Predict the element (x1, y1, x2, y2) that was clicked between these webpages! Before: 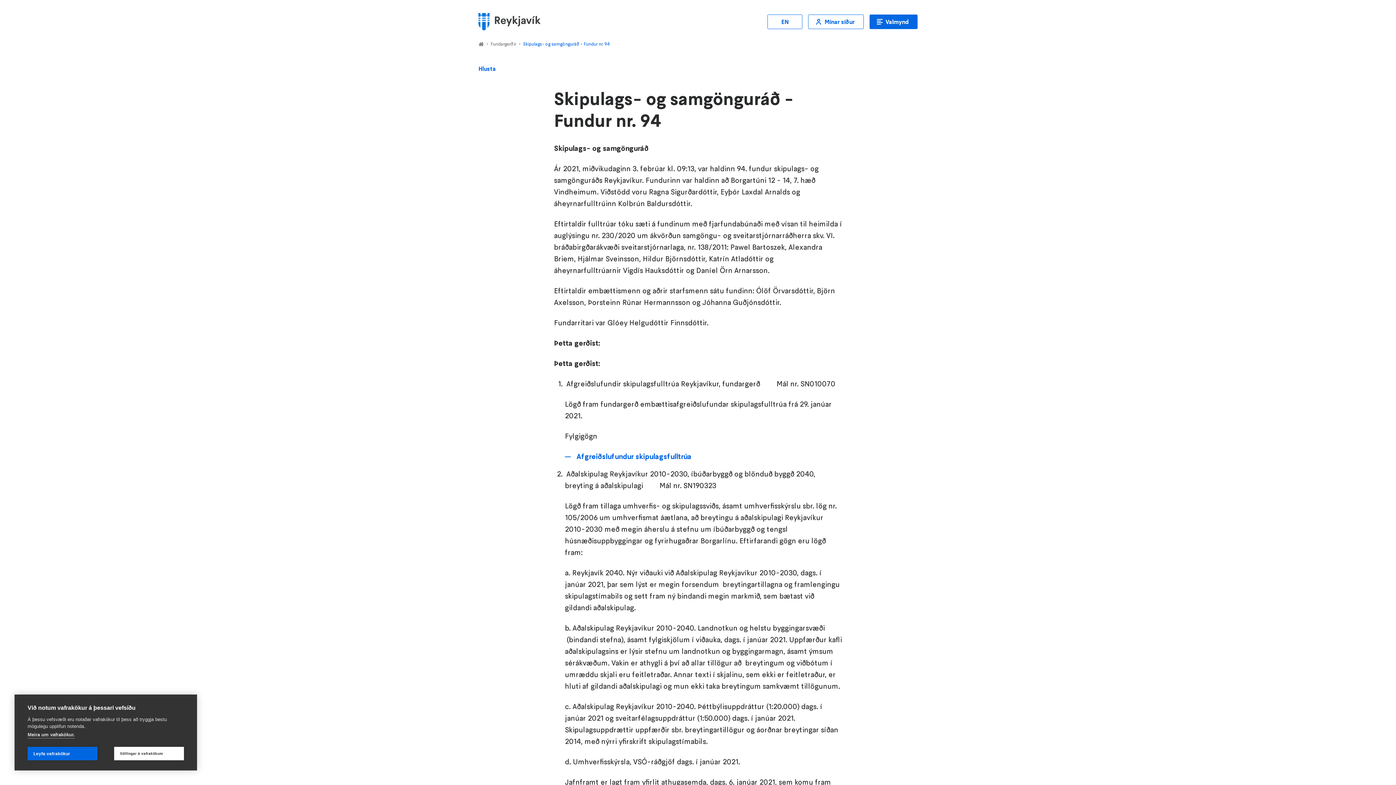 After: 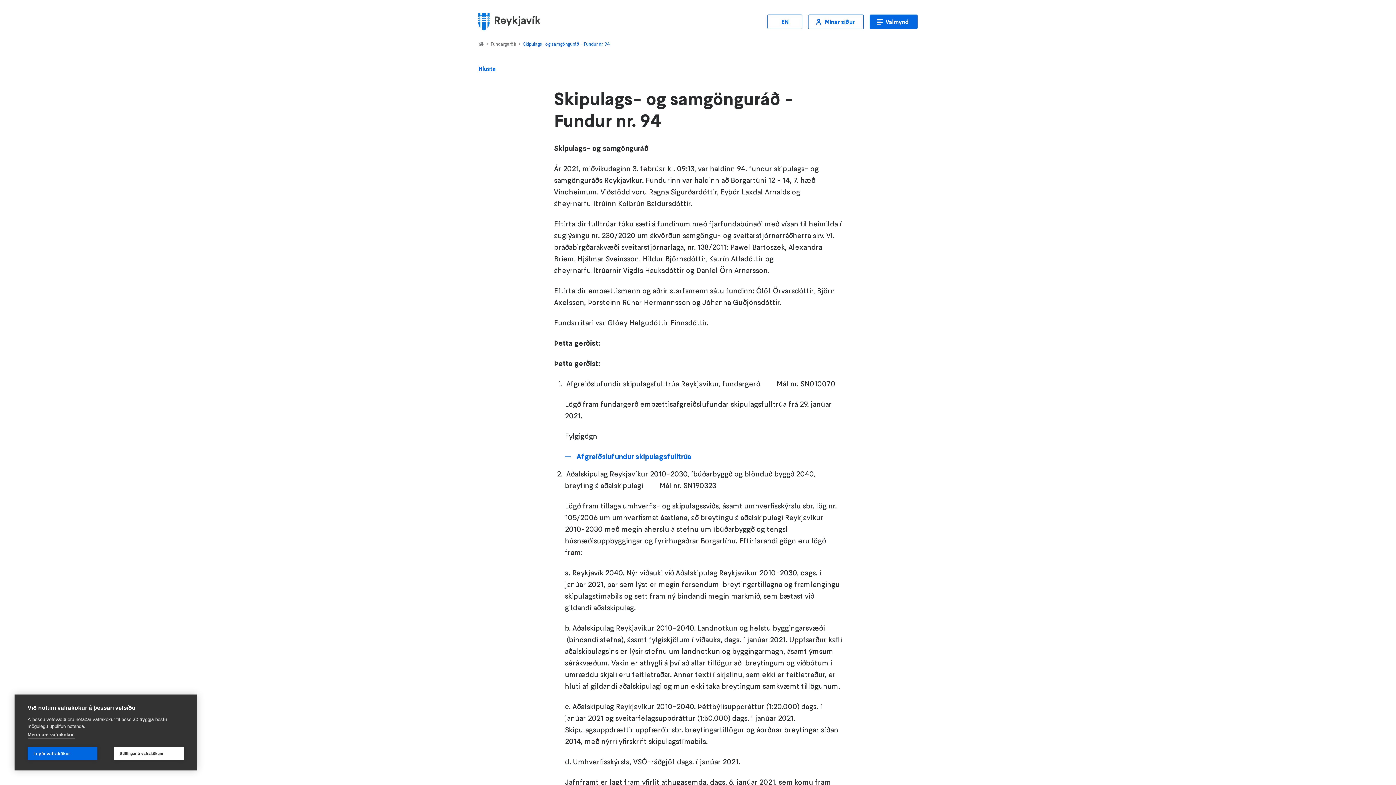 Action: bbox: (523, 41, 610, 48) label: Skipulags- og samgönguráð - Fundur nr. 94